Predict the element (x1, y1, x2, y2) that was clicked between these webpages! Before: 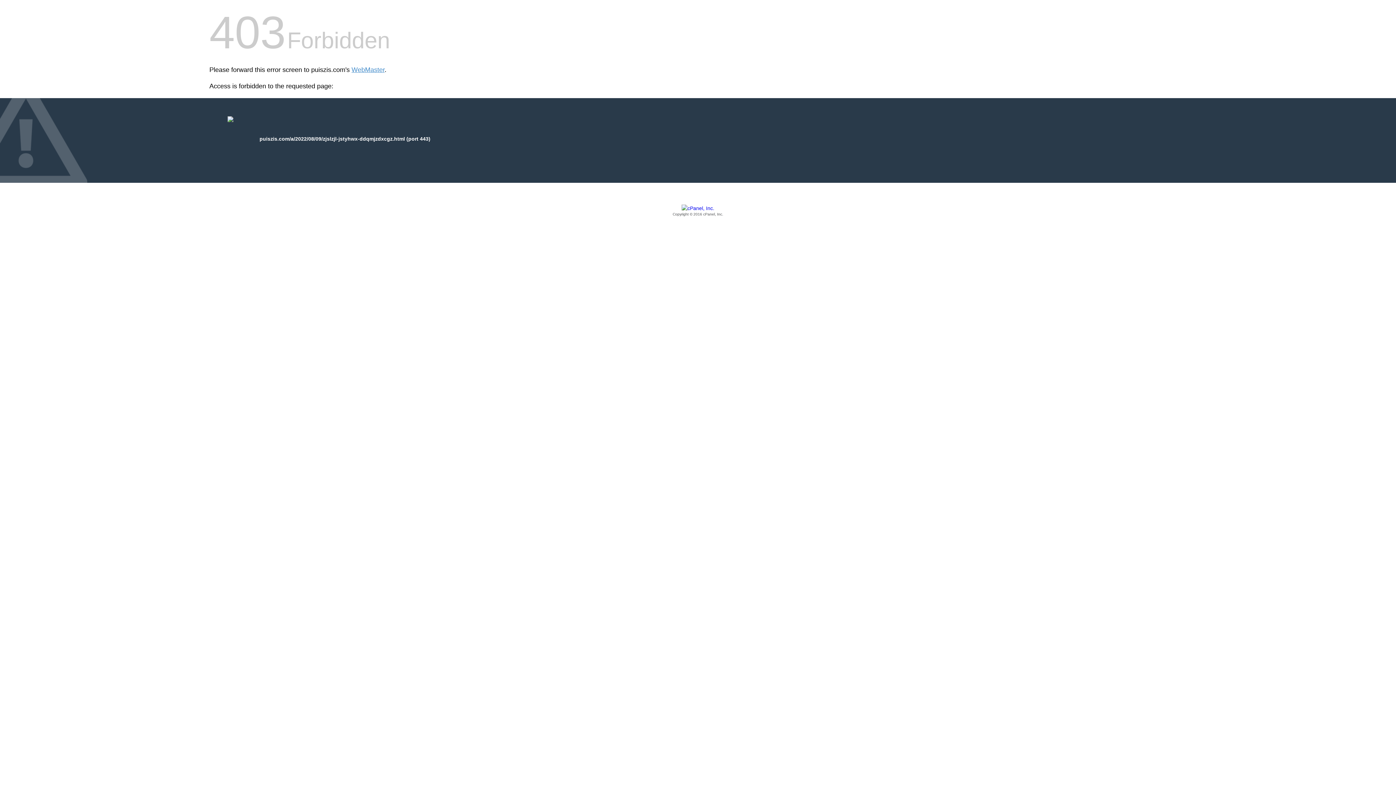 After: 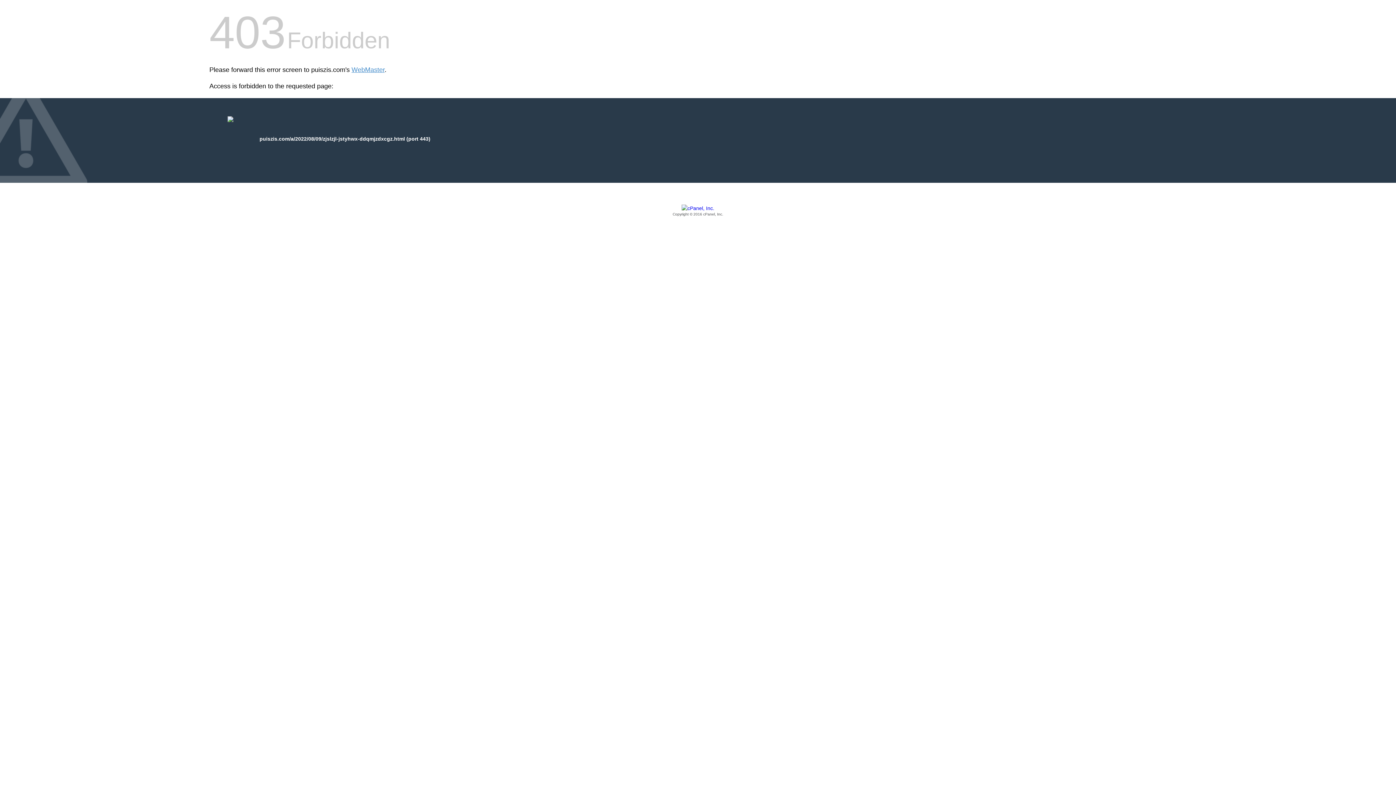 Action: bbox: (209, 205, 1186, 217) label: Copyright © 2016 cPanel, Inc.